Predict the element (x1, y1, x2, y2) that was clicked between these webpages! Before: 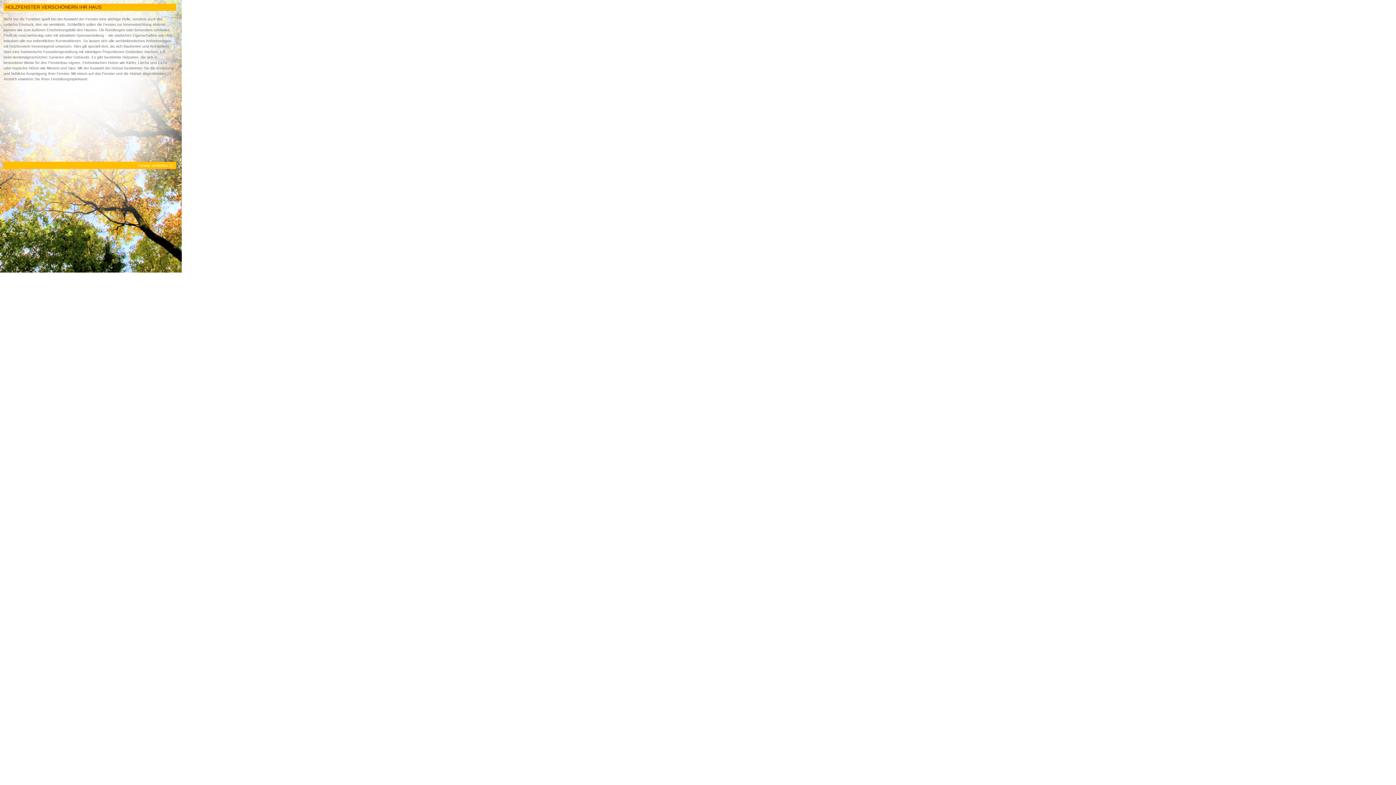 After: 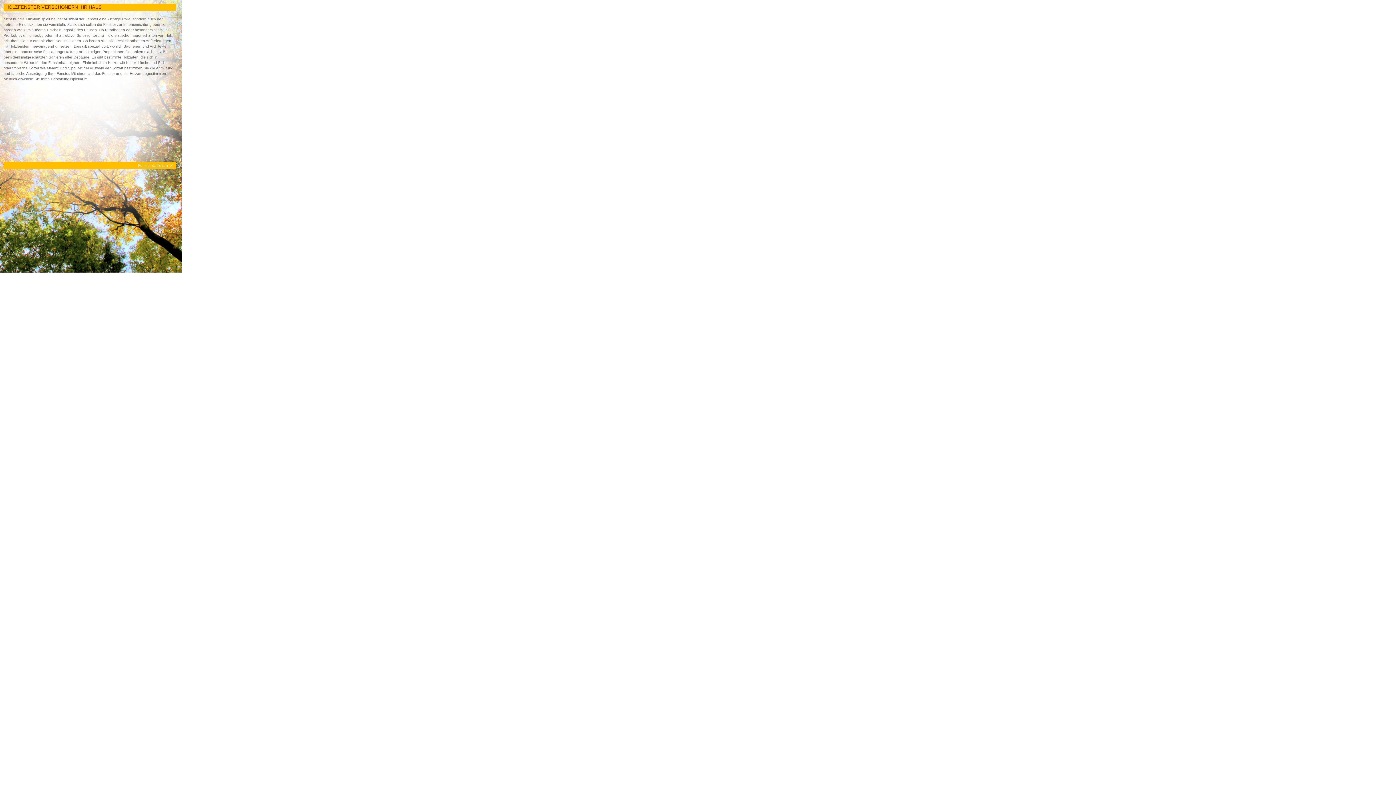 Action: label: Fenster schließen bbox: (138, 163, 174, 167)